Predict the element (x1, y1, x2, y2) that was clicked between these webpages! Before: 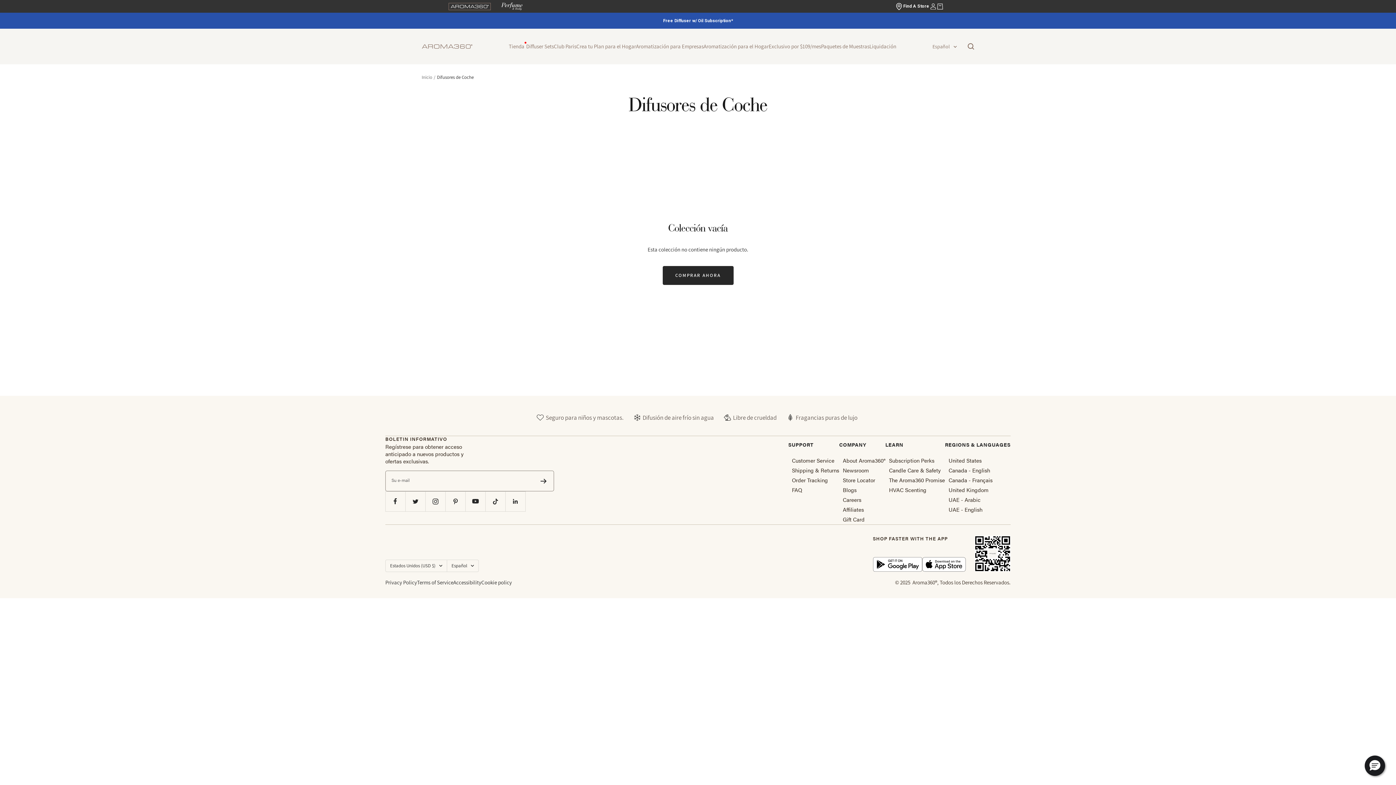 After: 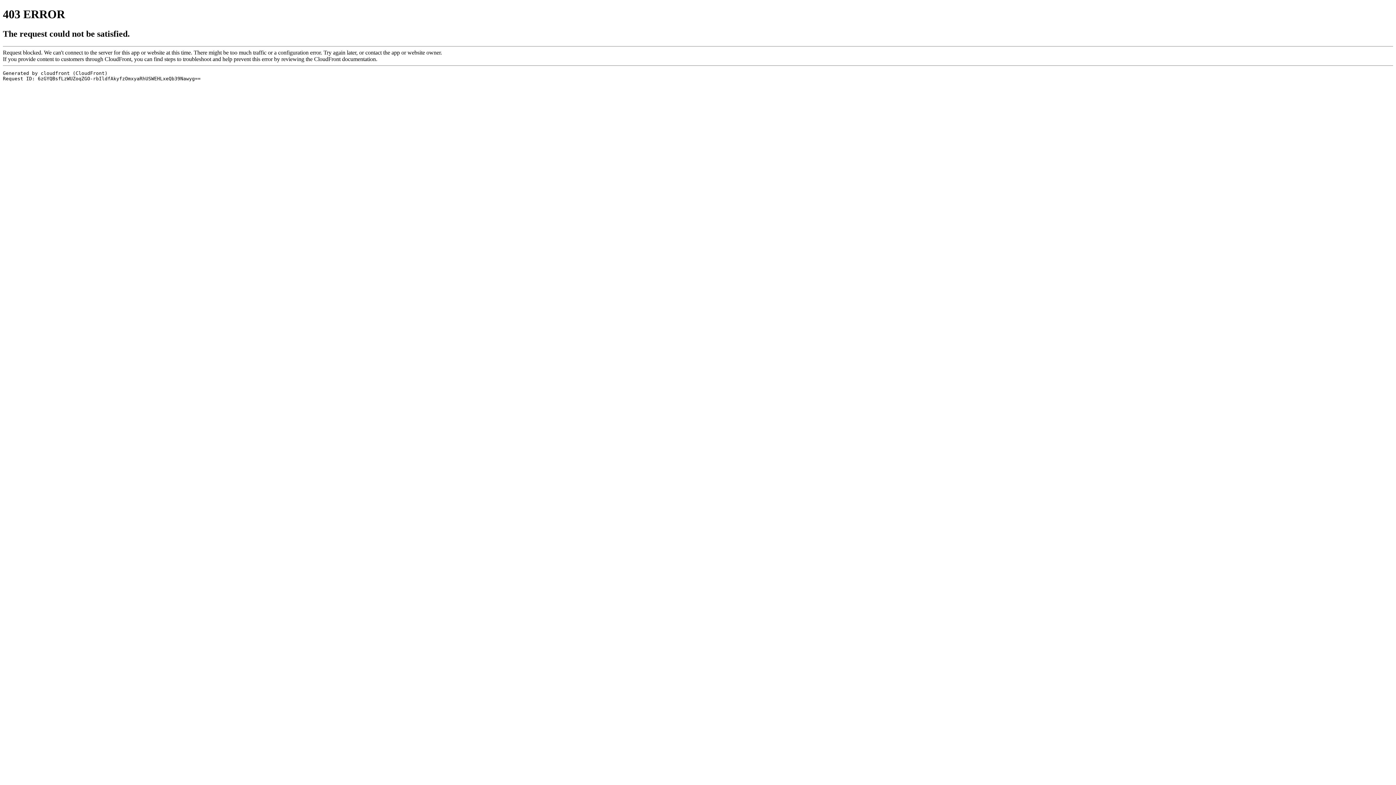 Action: label: Canada - Français bbox: (948, 475, 992, 485)